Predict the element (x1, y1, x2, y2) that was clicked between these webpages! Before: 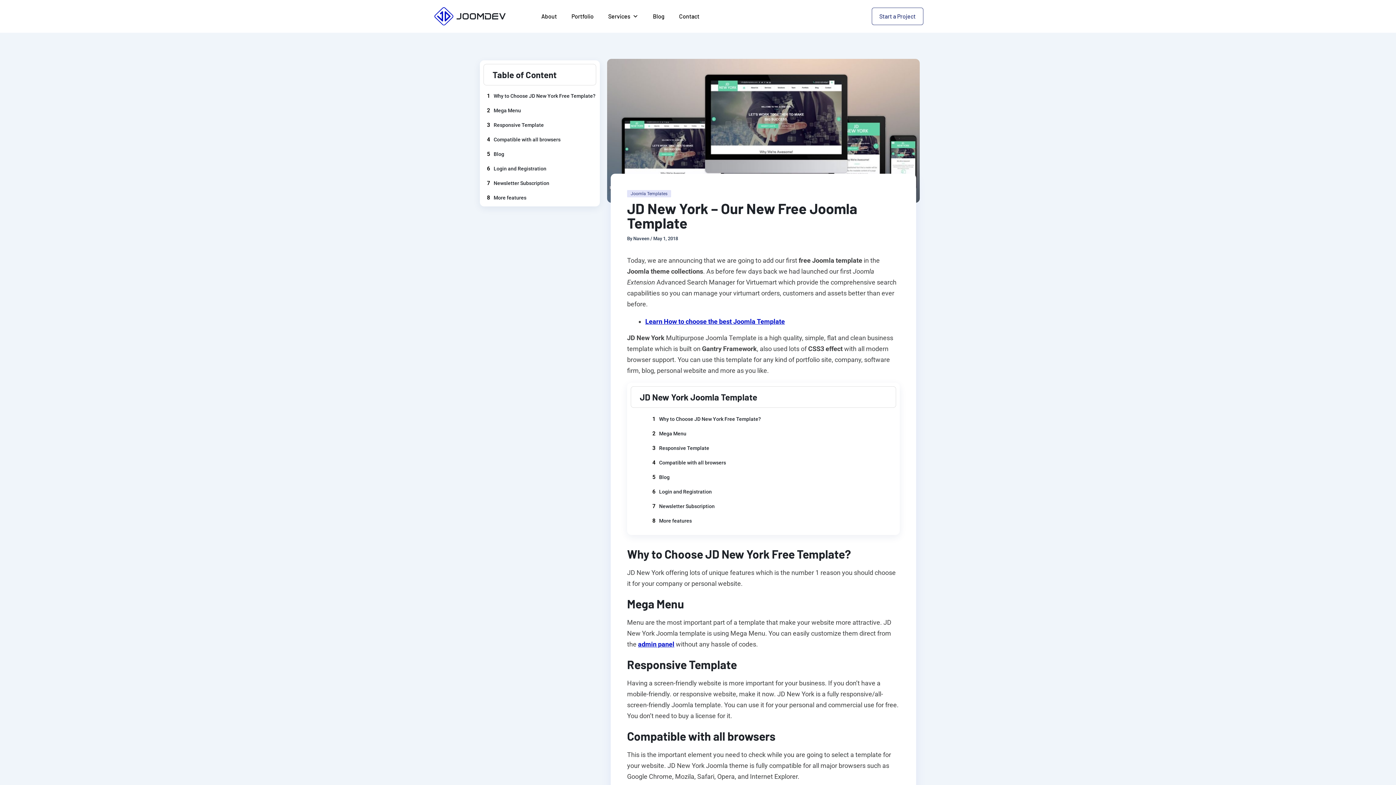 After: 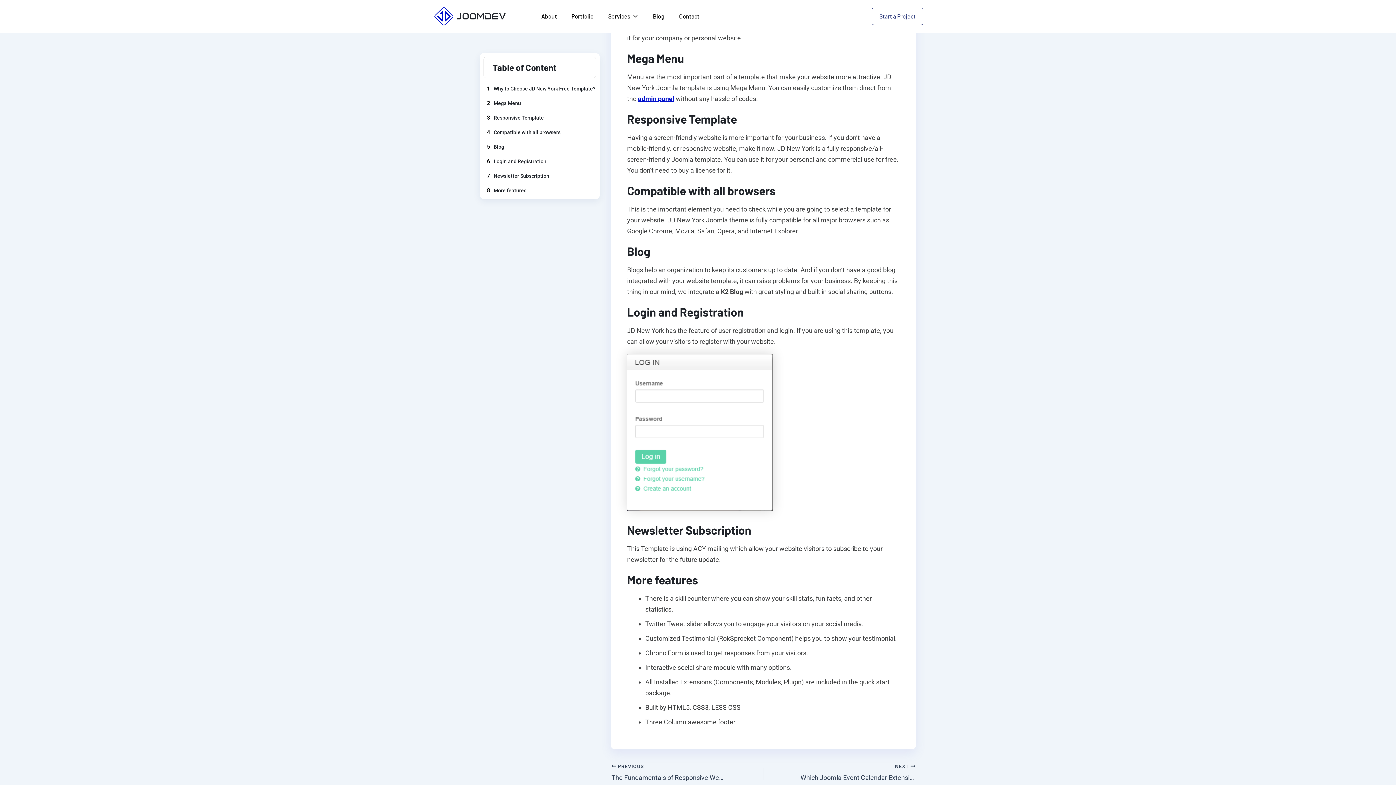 Action: bbox: (493, 93, 595, 100) label: Why to Choose JD New York Free Template?